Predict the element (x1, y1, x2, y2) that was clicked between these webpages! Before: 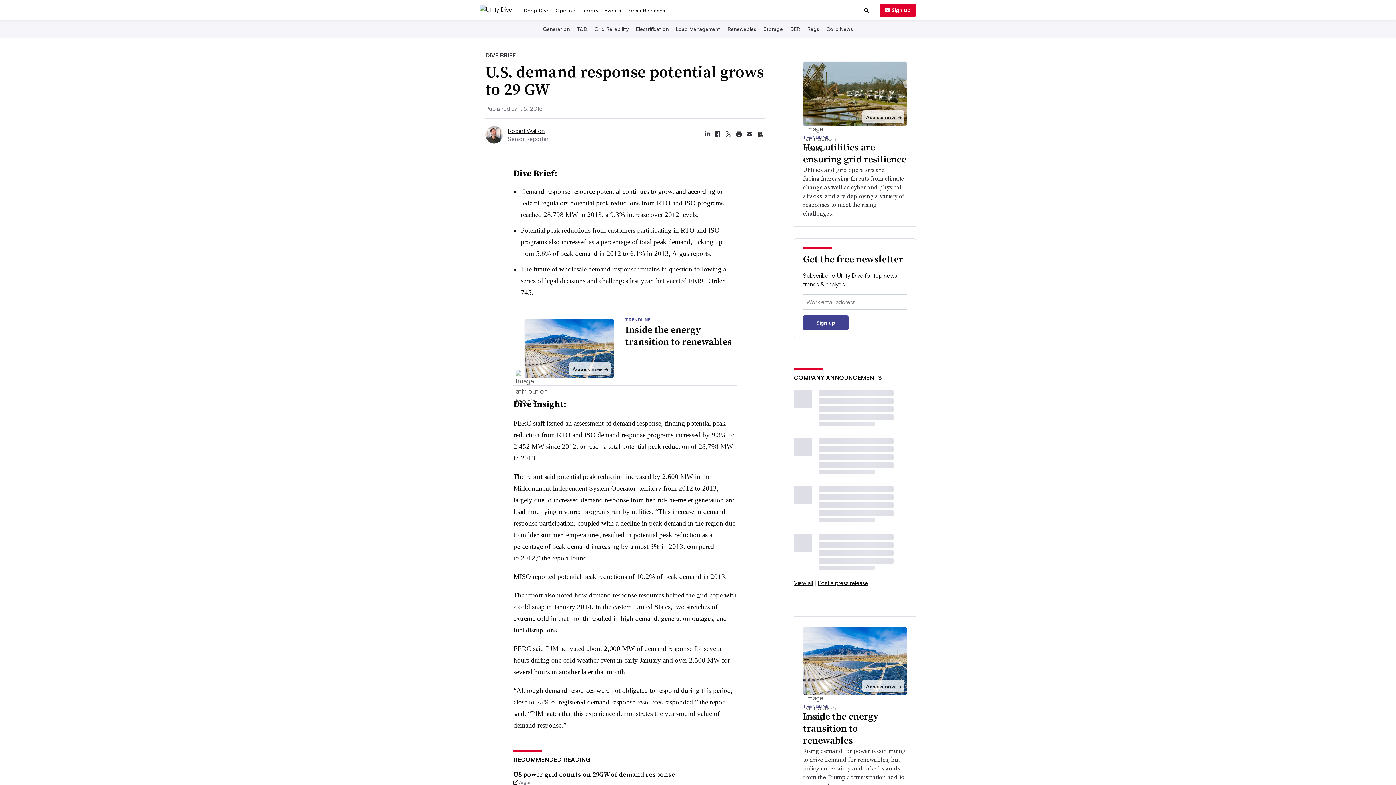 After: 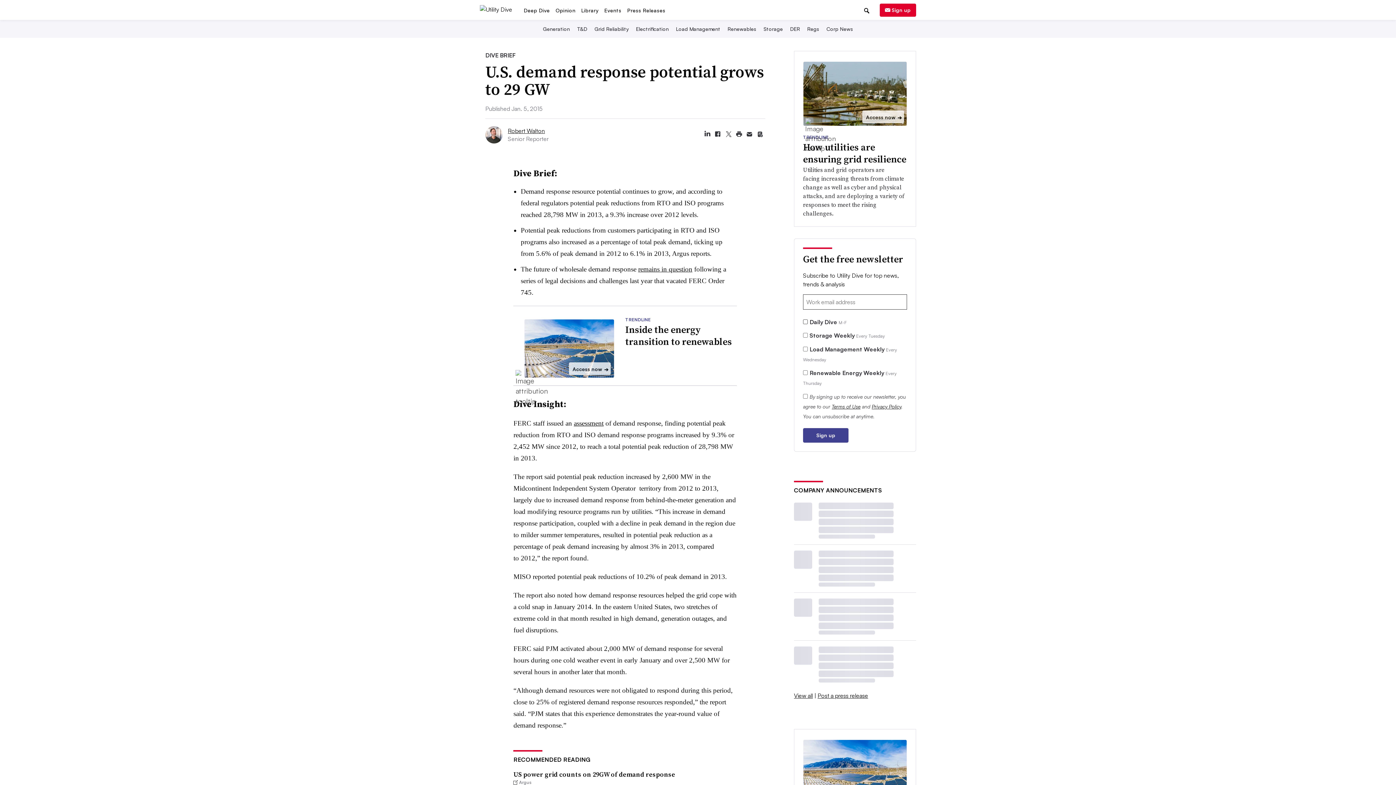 Action: bbox: (803, 296, 848, 310) label: Sign up